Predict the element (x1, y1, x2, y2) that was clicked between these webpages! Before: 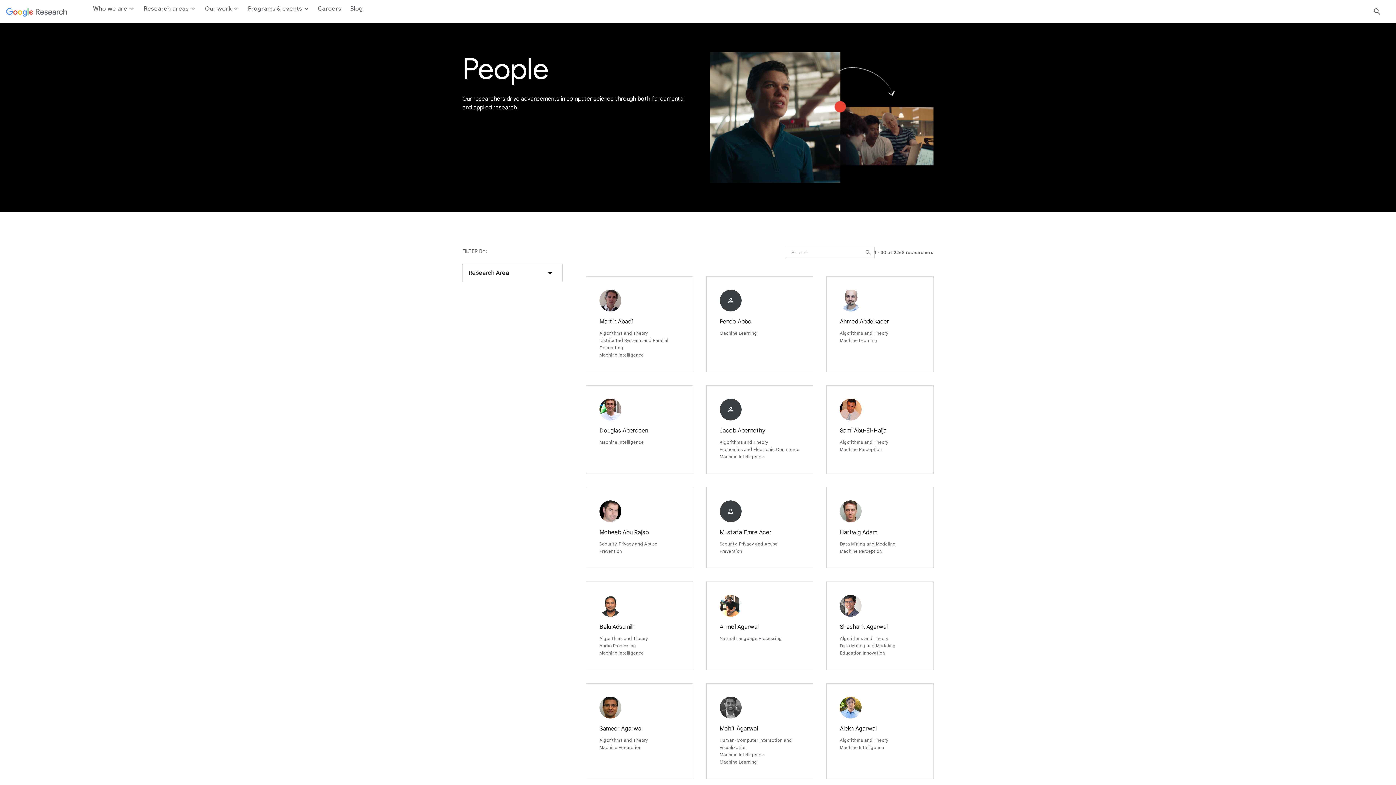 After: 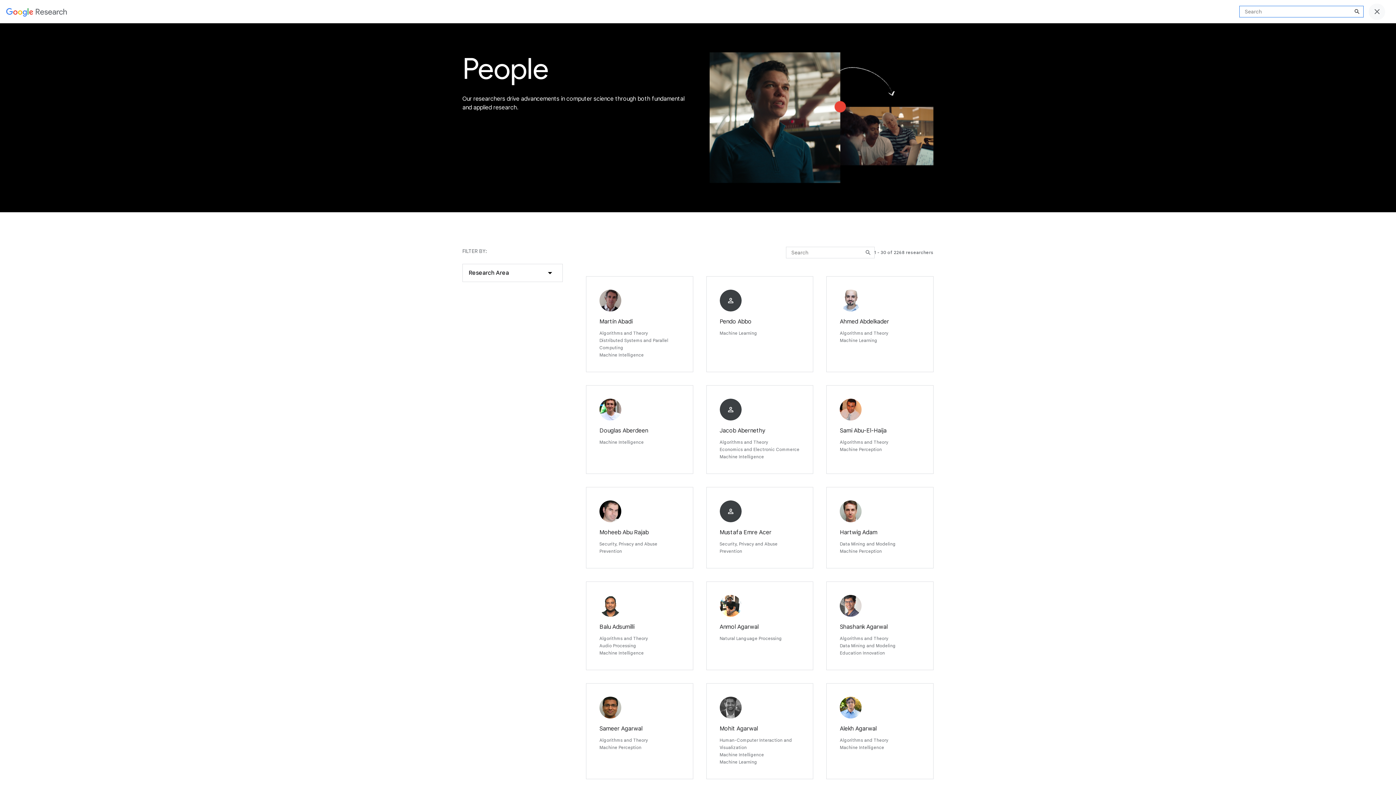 Action: bbox: (1369, 3, 1385, 19) label: Search